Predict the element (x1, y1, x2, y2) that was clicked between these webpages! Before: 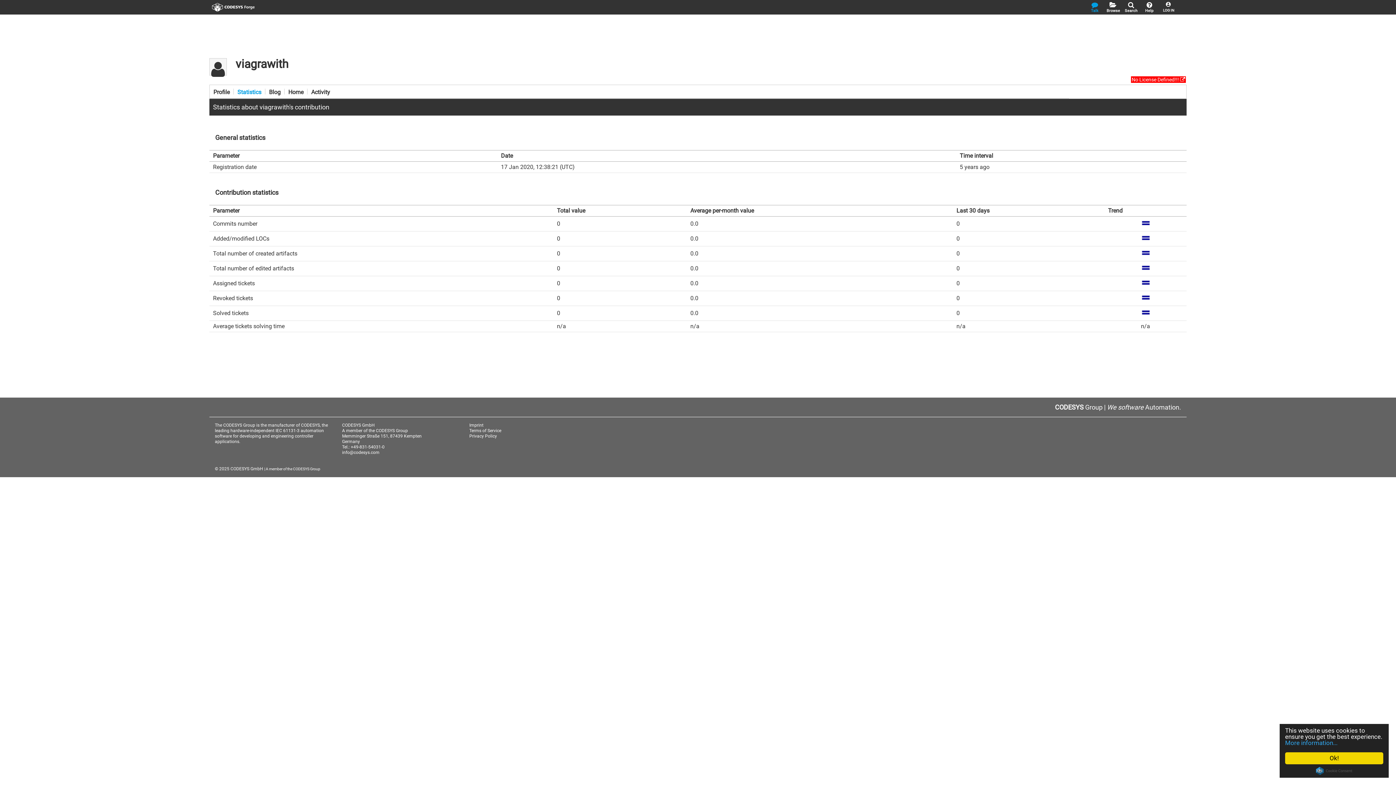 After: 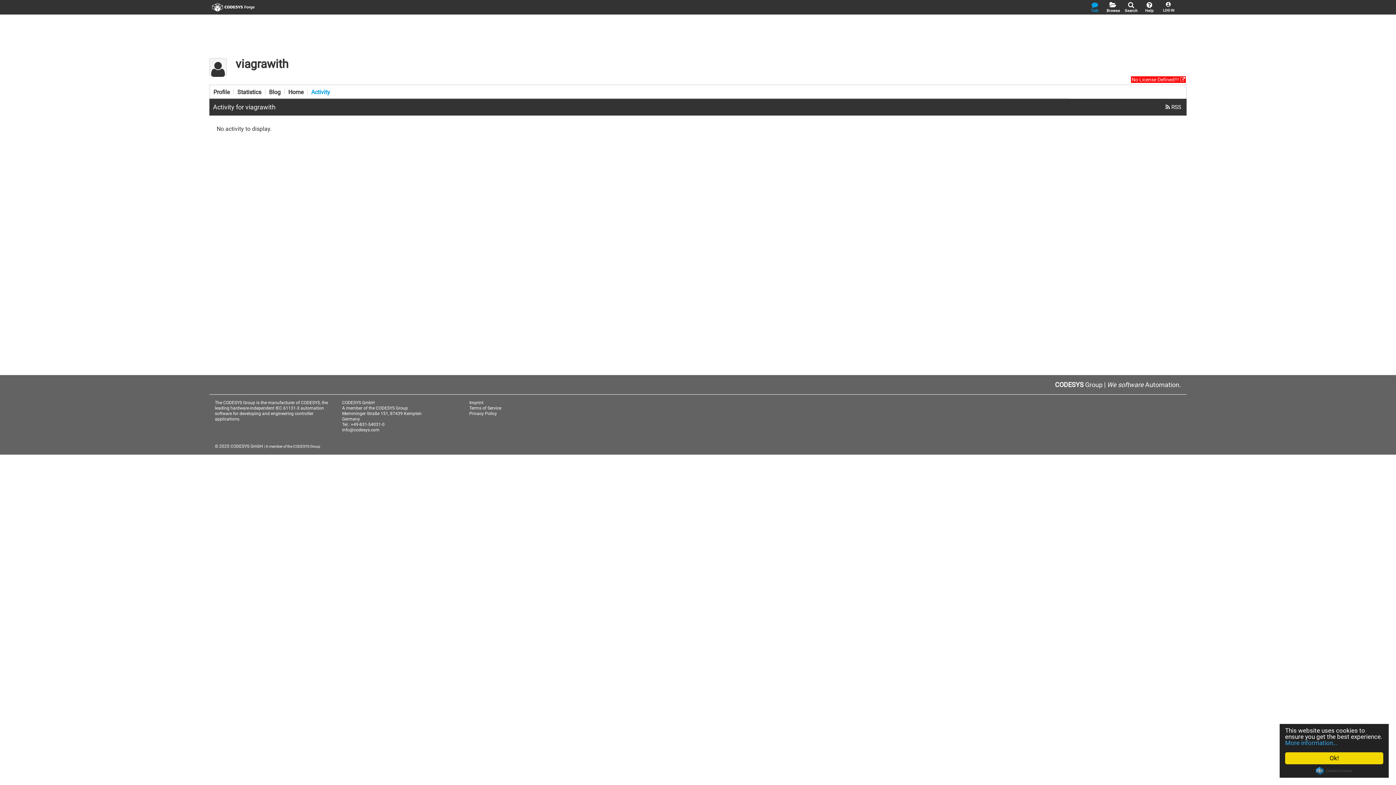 Action: bbox: (311, 88, 333, 94) label: Activity